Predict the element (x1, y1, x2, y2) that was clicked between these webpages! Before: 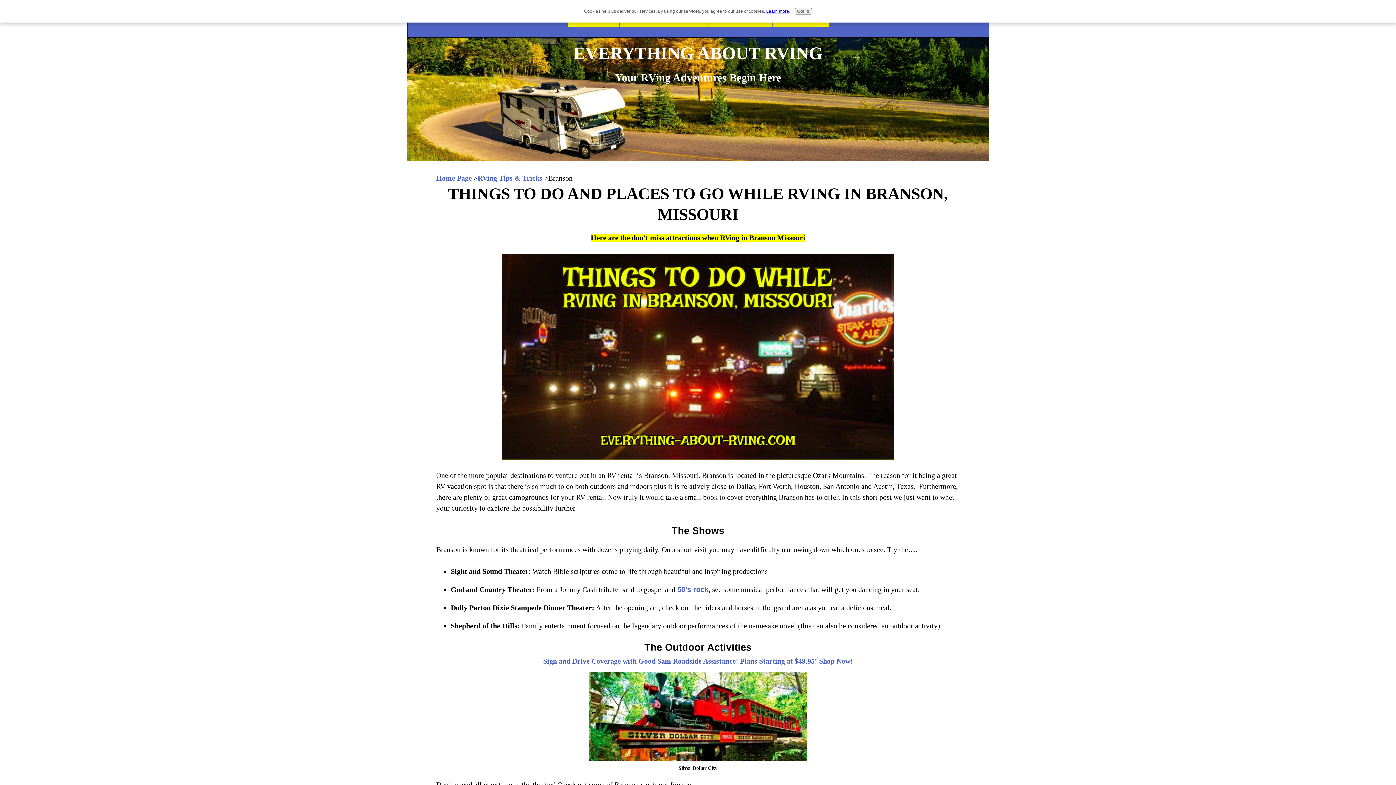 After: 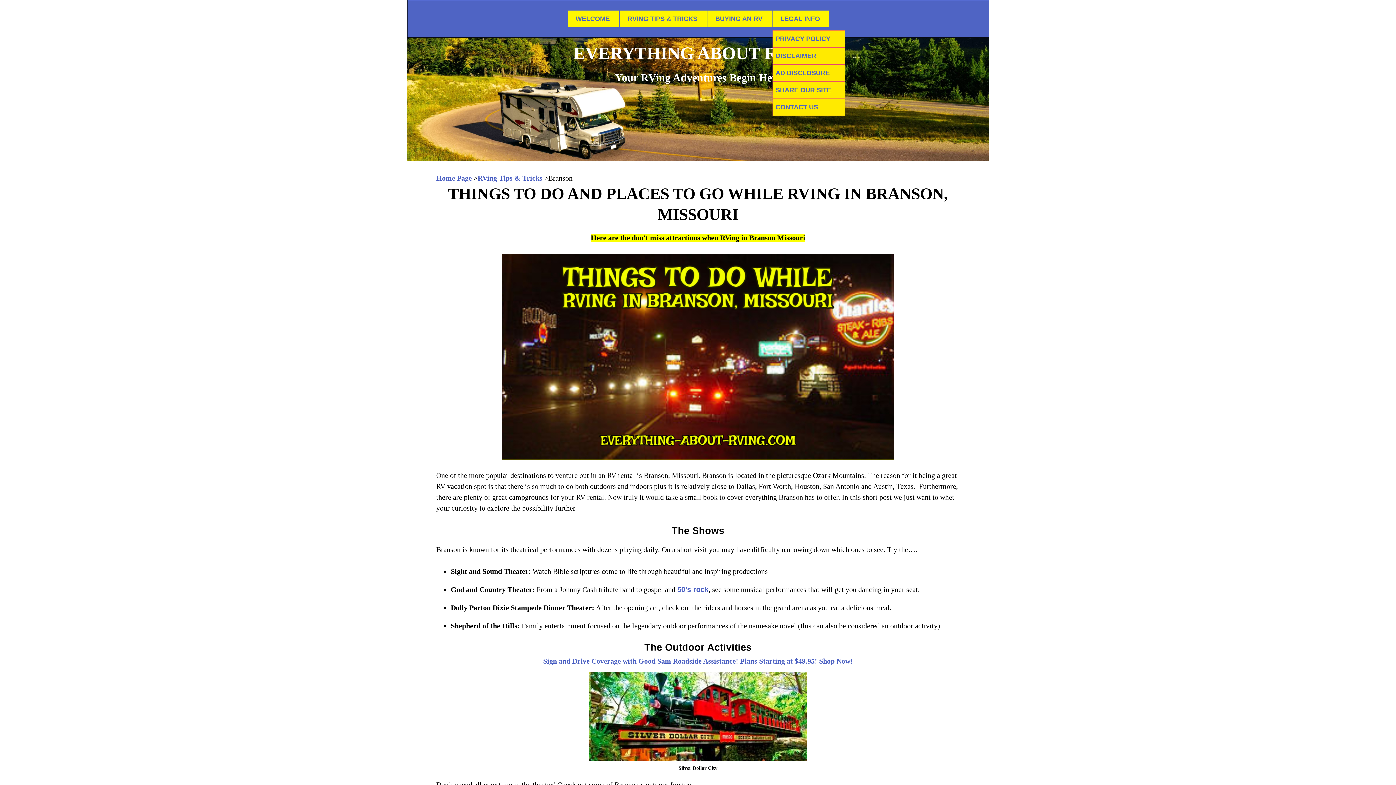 Action: label: Got it! bbox: (794, 8, 812, 14)